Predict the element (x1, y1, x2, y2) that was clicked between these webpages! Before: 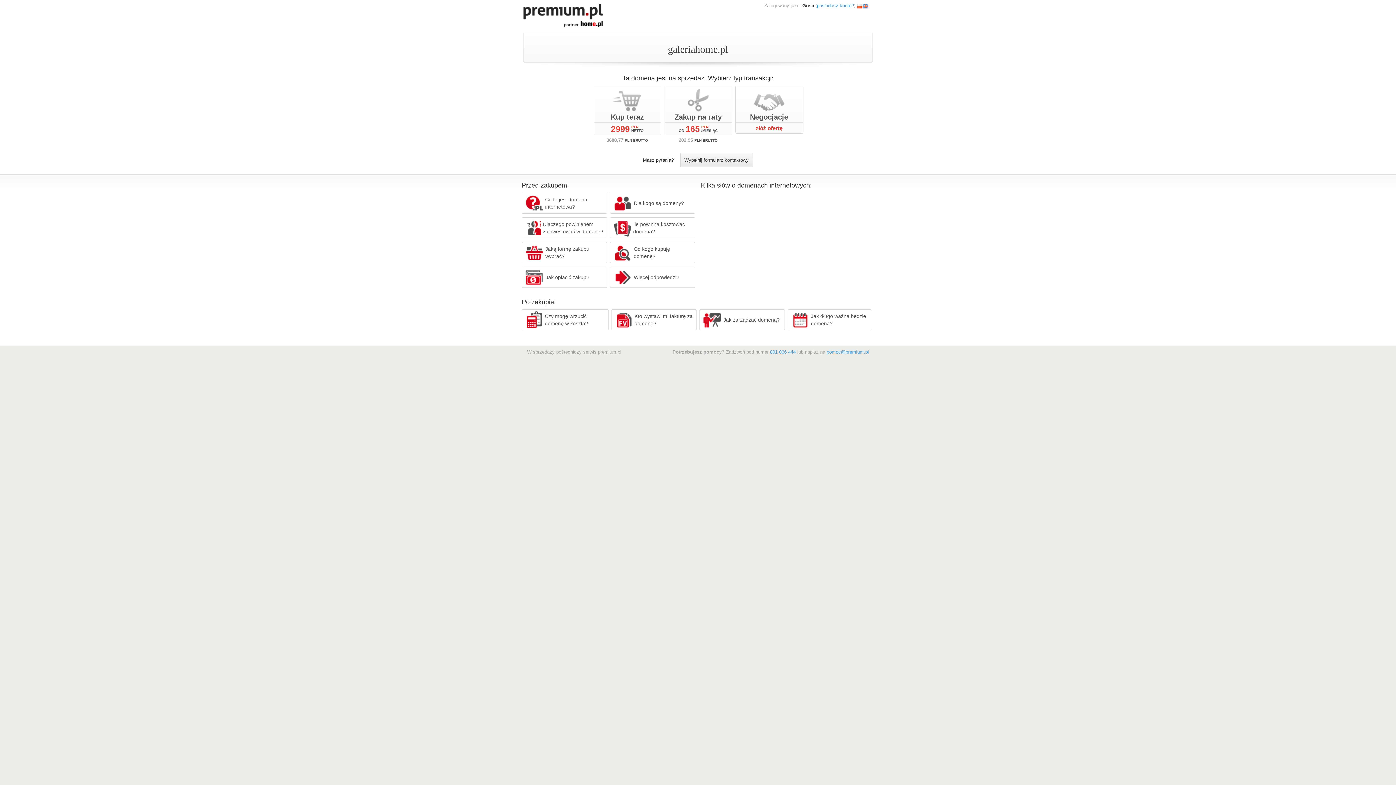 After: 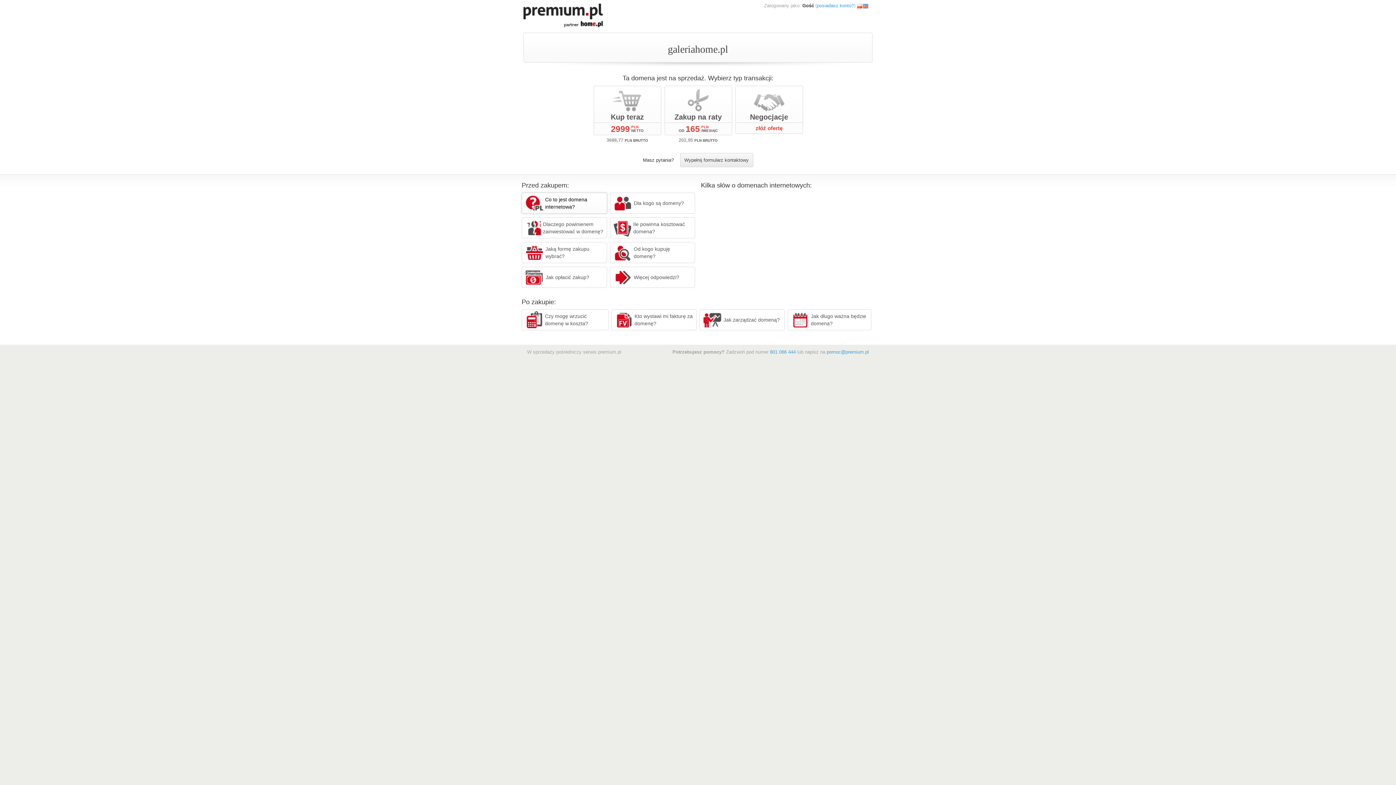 Action: bbox: (521, 192, 607, 213) label: Co to jest domena internetowa?